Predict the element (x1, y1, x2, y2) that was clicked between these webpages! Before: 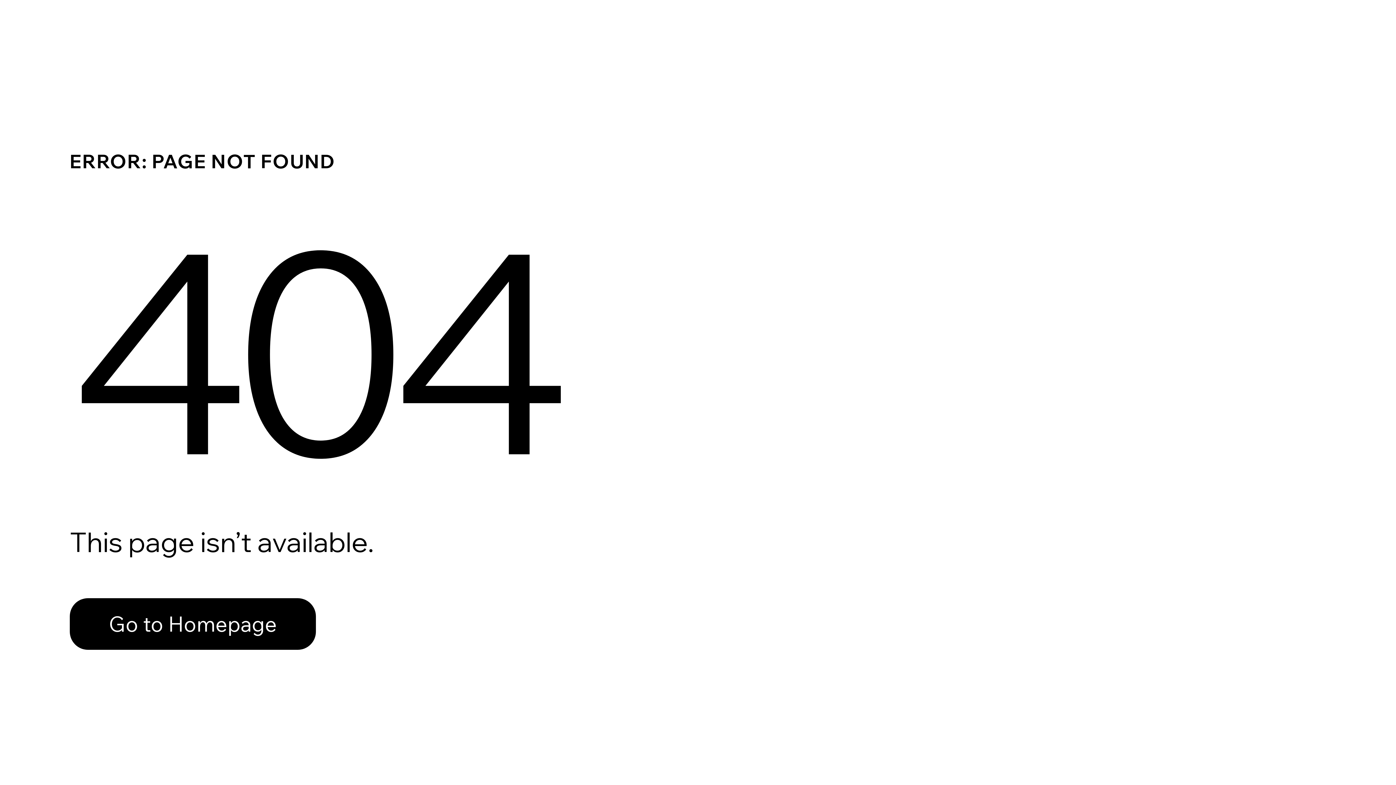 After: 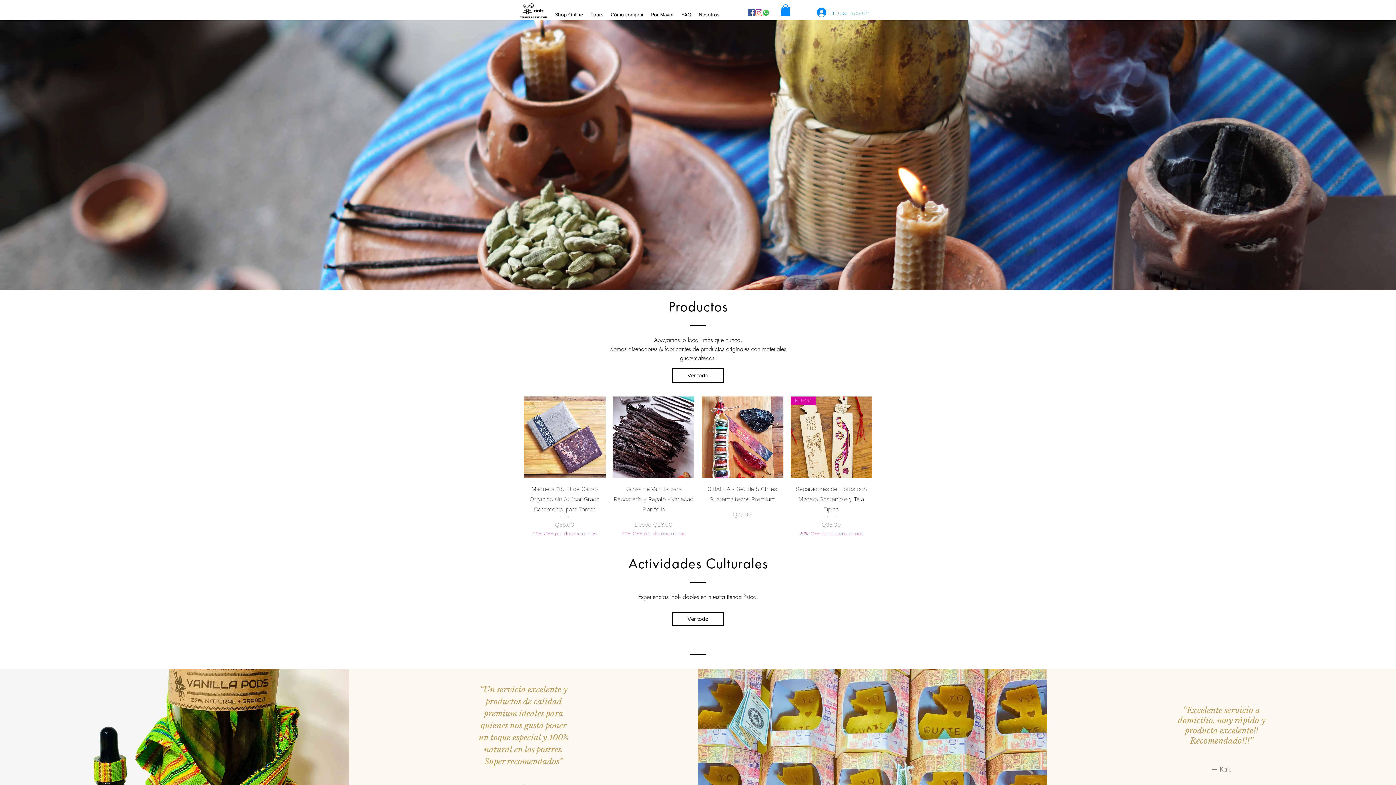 Action: label: Go to Homepage bbox: (69, 598, 316, 650)